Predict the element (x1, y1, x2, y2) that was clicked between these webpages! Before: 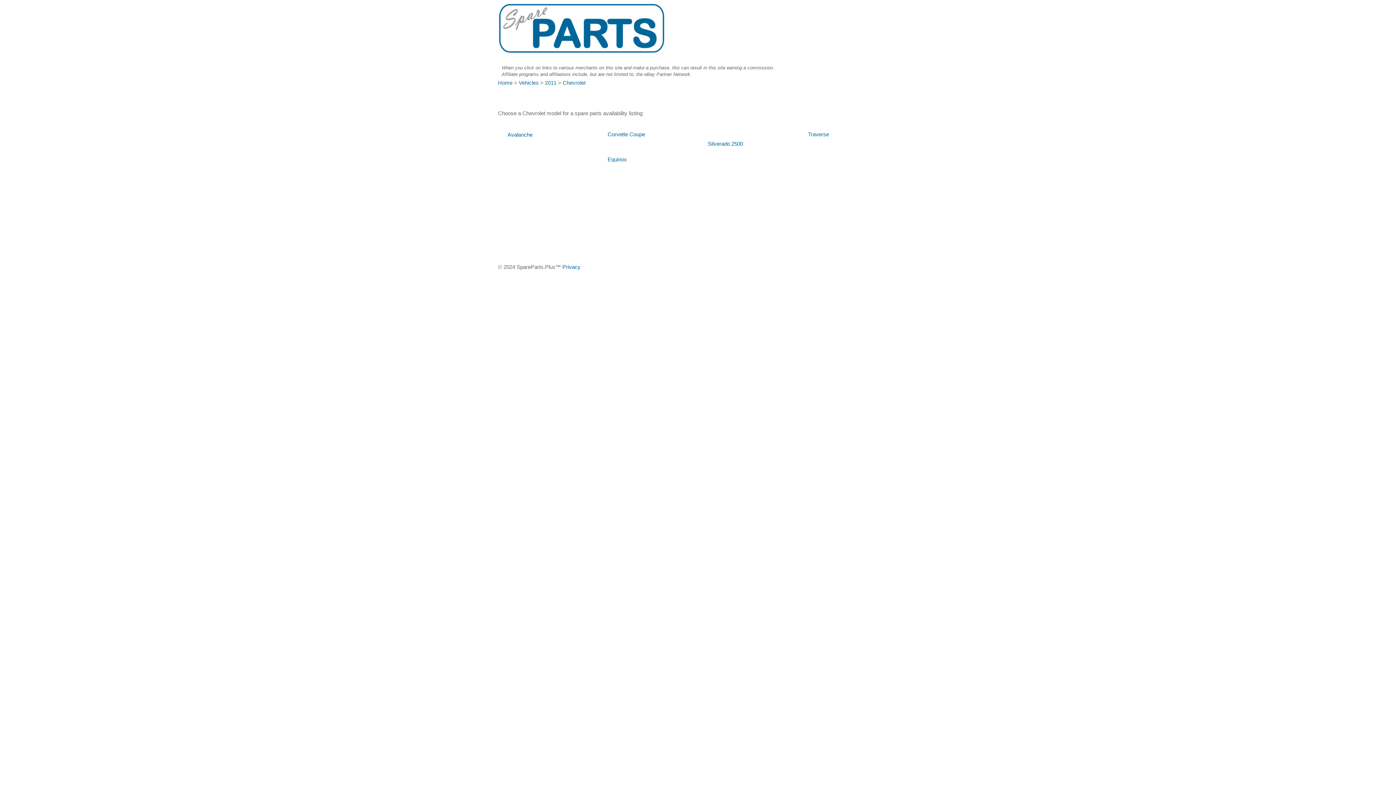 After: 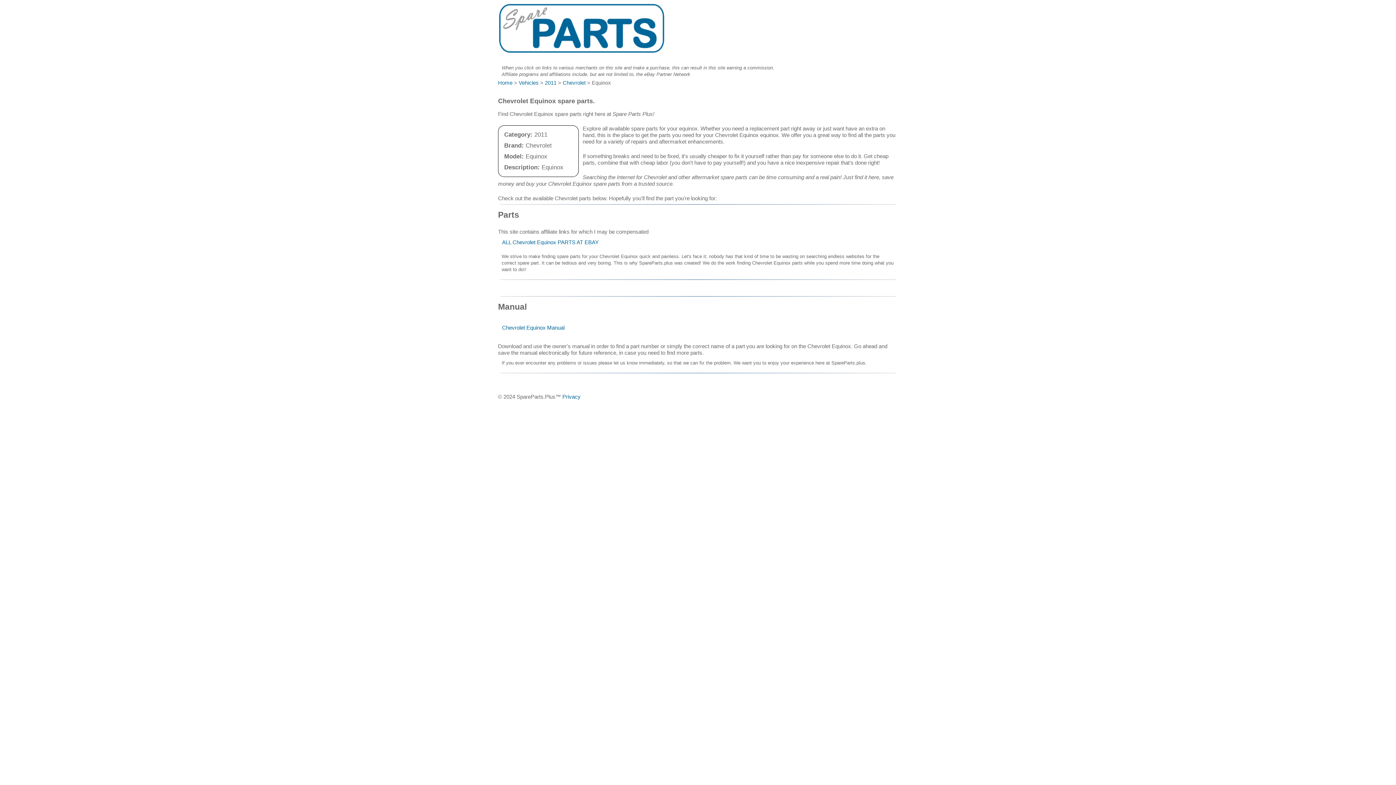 Action: label: Equinox bbox: (607, 156, 627, 162)